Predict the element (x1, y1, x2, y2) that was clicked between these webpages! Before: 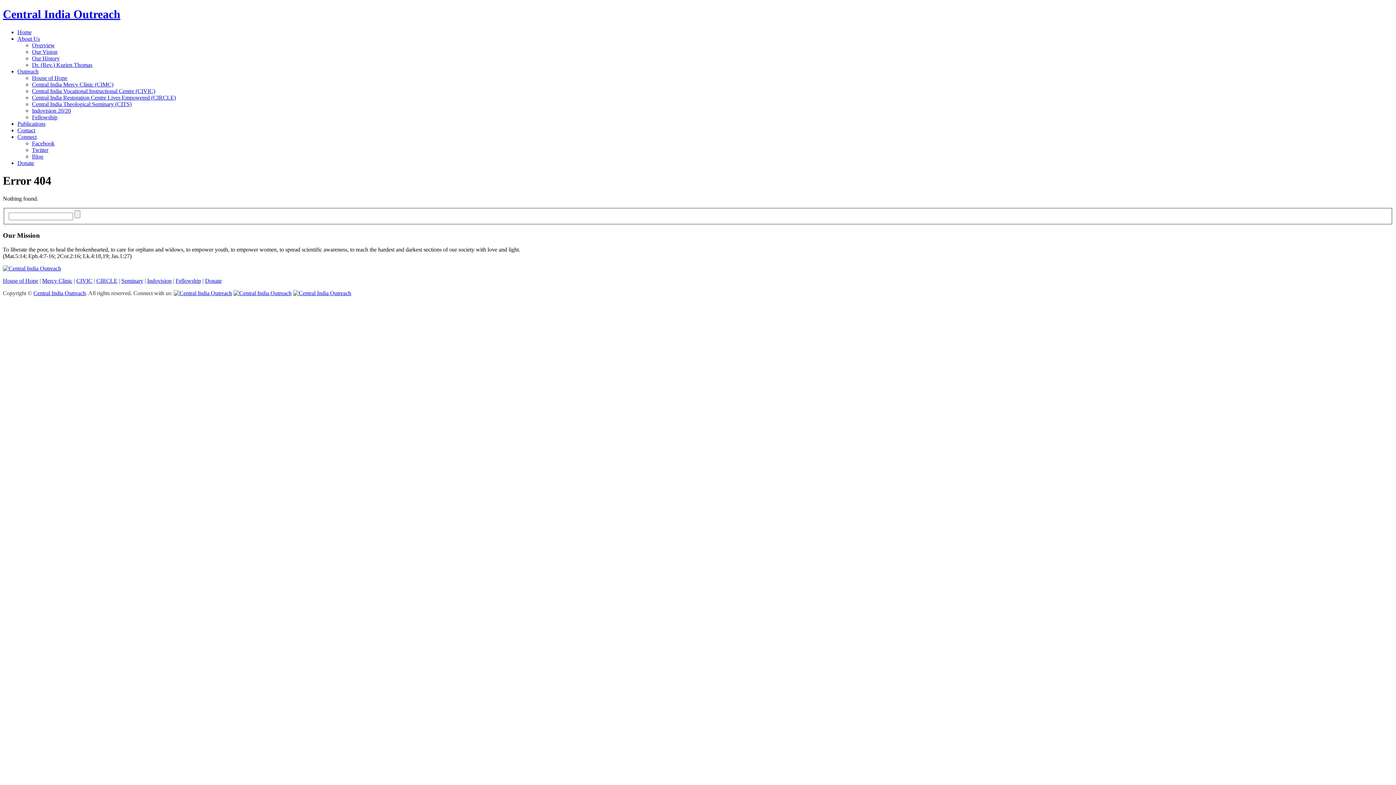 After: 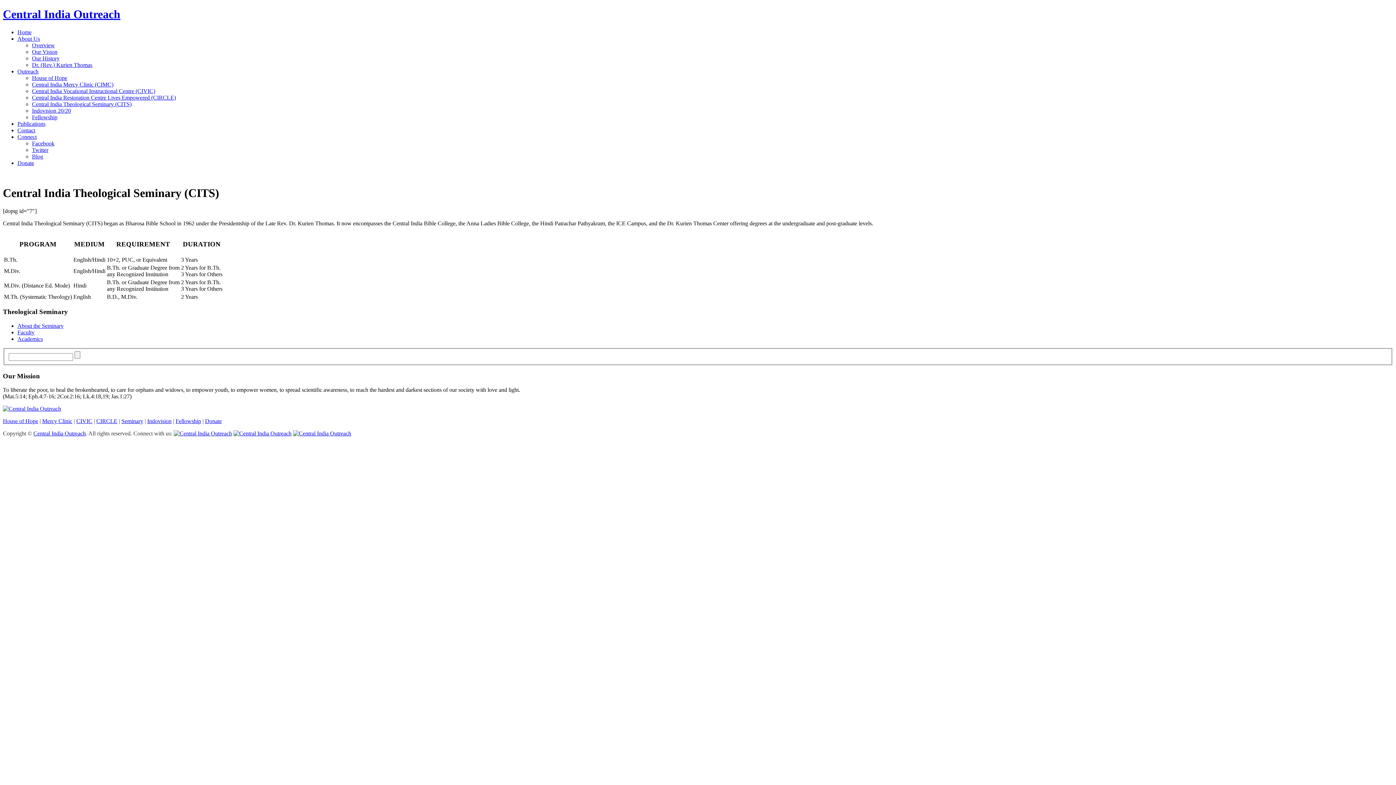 Action: label: Central India Theological Seminary (CITS) bbox: (32, 101, 131, 107)